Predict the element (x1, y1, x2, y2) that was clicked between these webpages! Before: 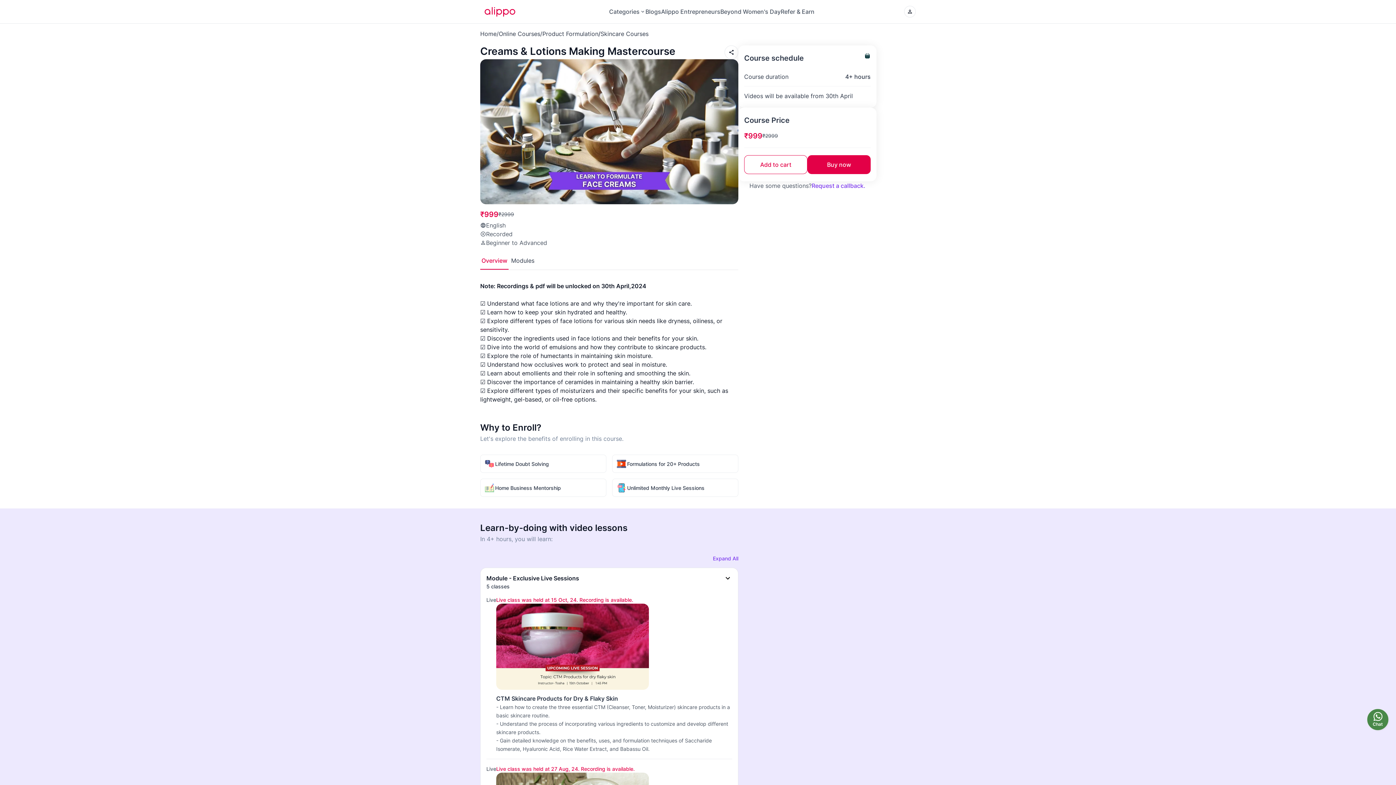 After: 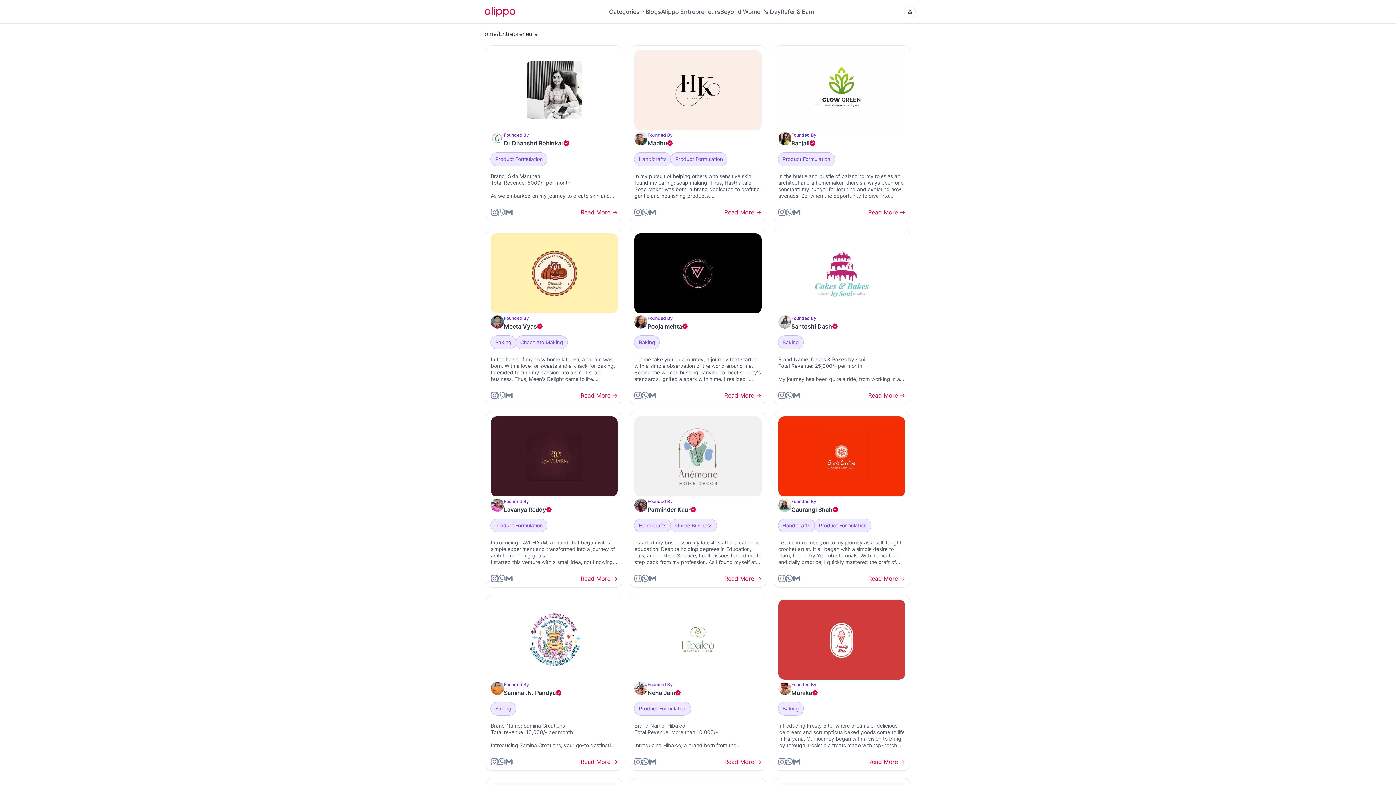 Action: label: Alippo Entrepreneurs bbox: (661, 7, 720, 15)